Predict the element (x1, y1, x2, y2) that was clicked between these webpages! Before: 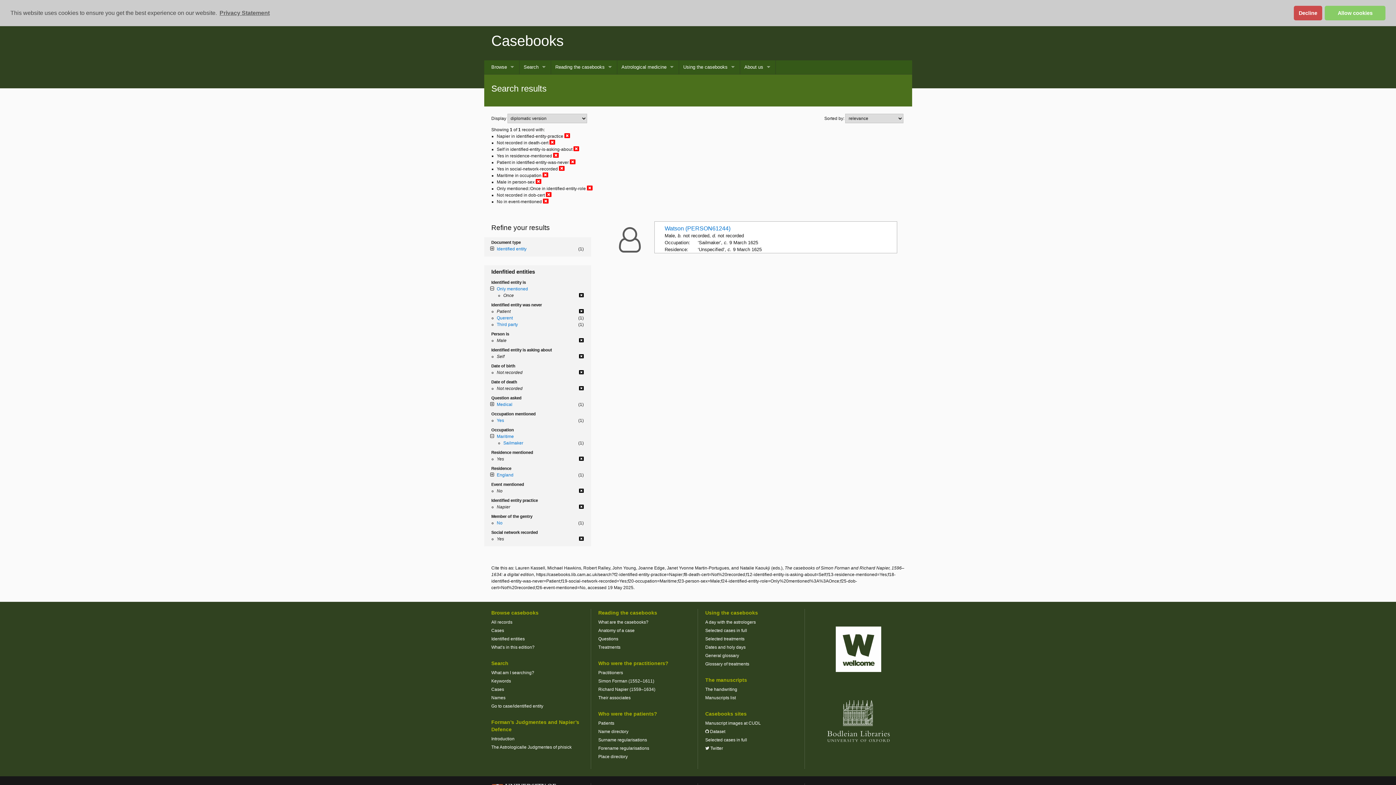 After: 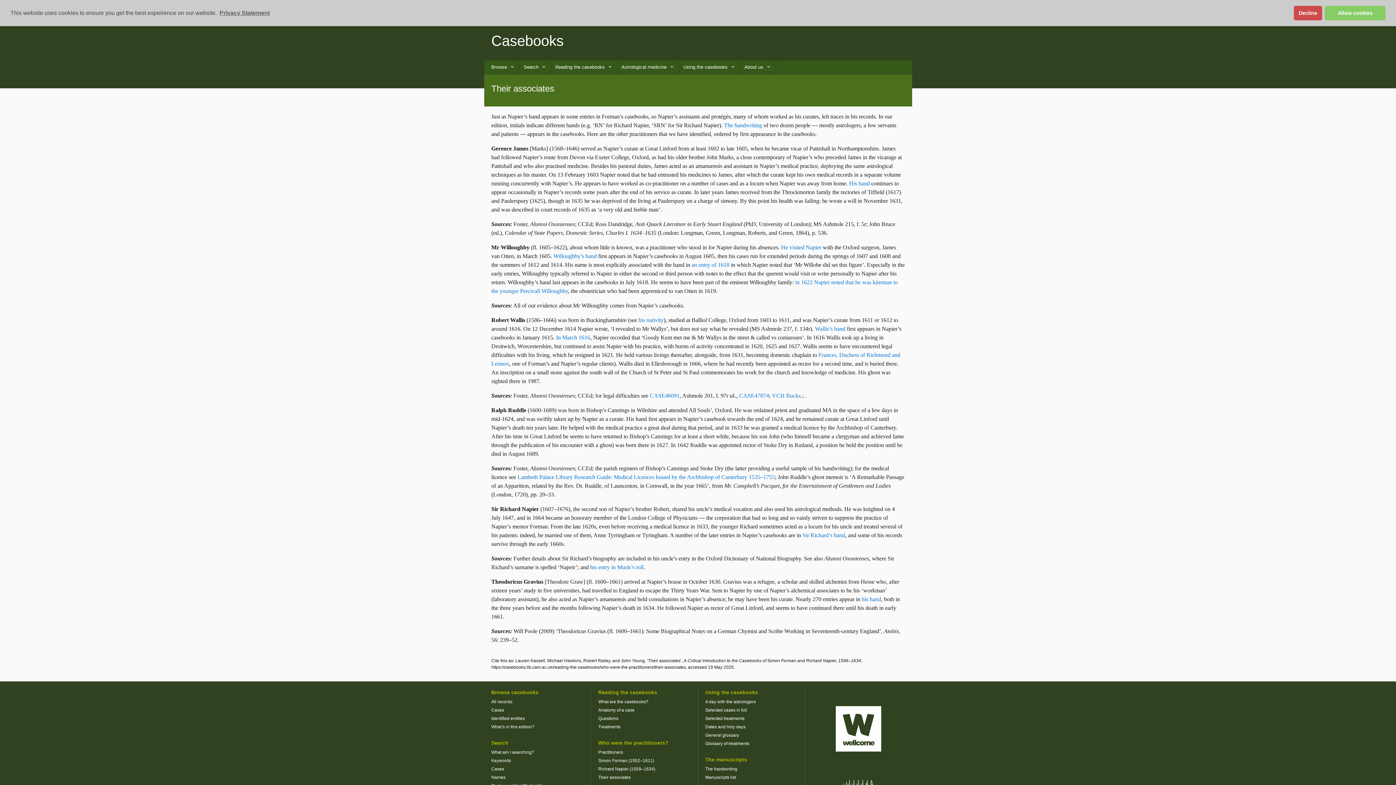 Action: bbox: (598, 695, 630, 700) label: Their associates